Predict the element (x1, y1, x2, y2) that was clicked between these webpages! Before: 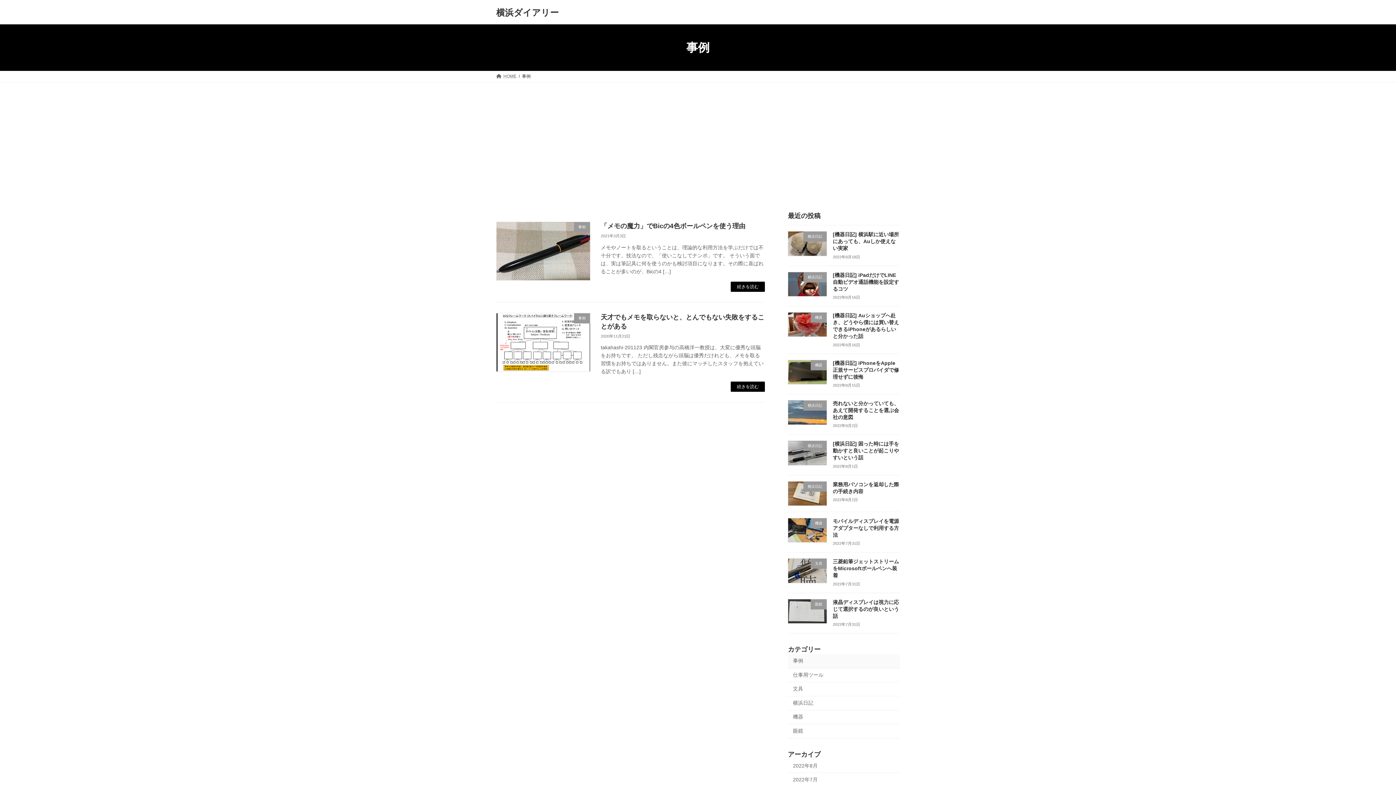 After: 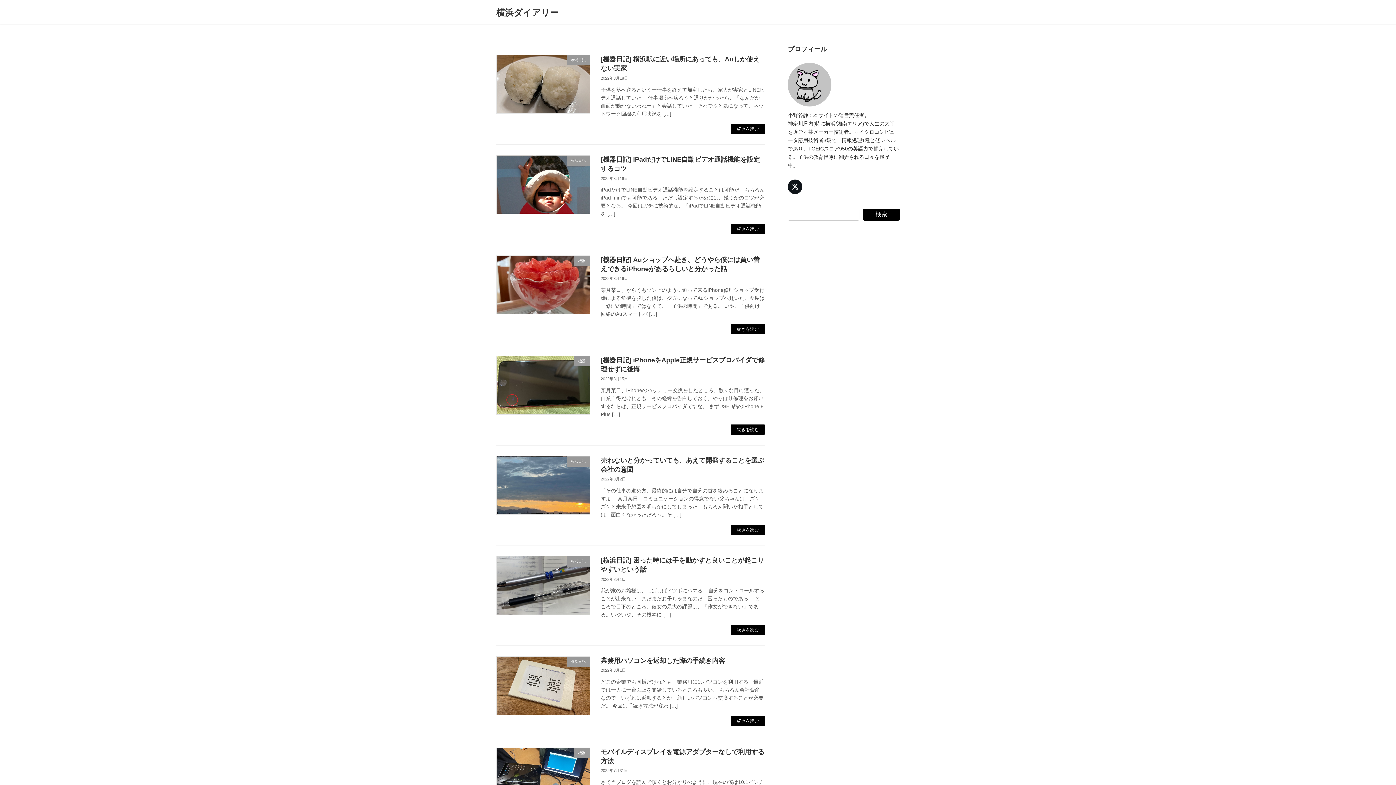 Action: bbox: (496, 73, 516, 78) label: HOME